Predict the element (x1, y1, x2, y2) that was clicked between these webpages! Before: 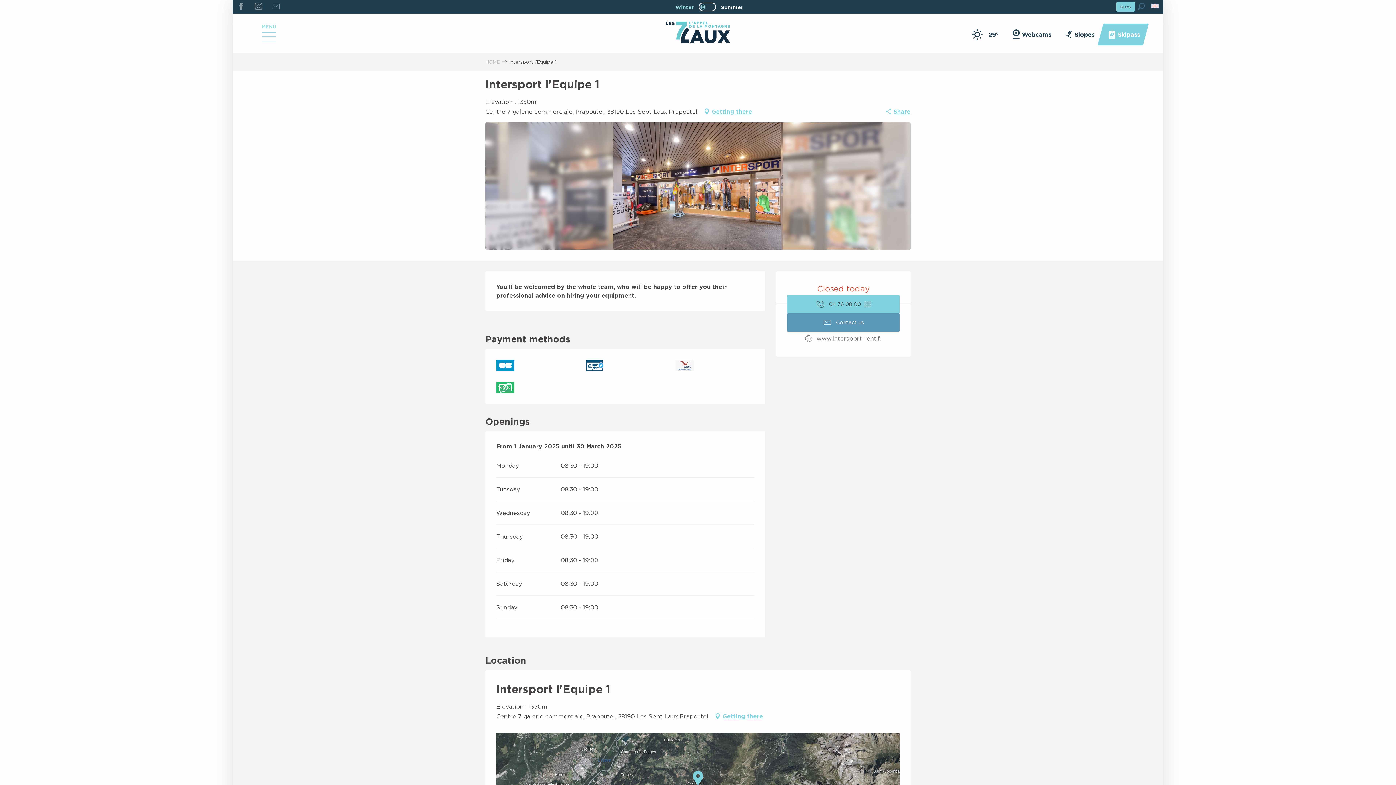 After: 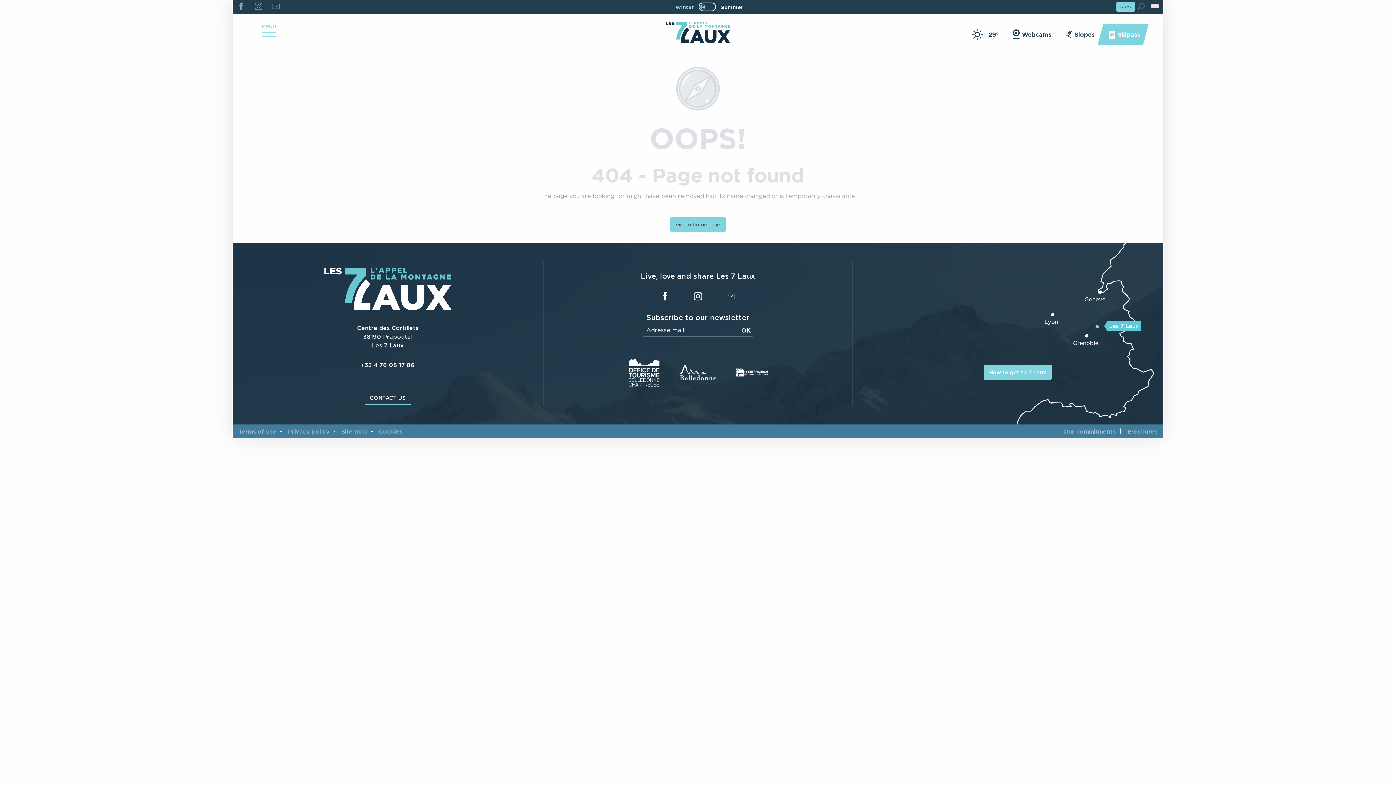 Action: bbox: (1057, 23, 1100, 45) label: Slopes